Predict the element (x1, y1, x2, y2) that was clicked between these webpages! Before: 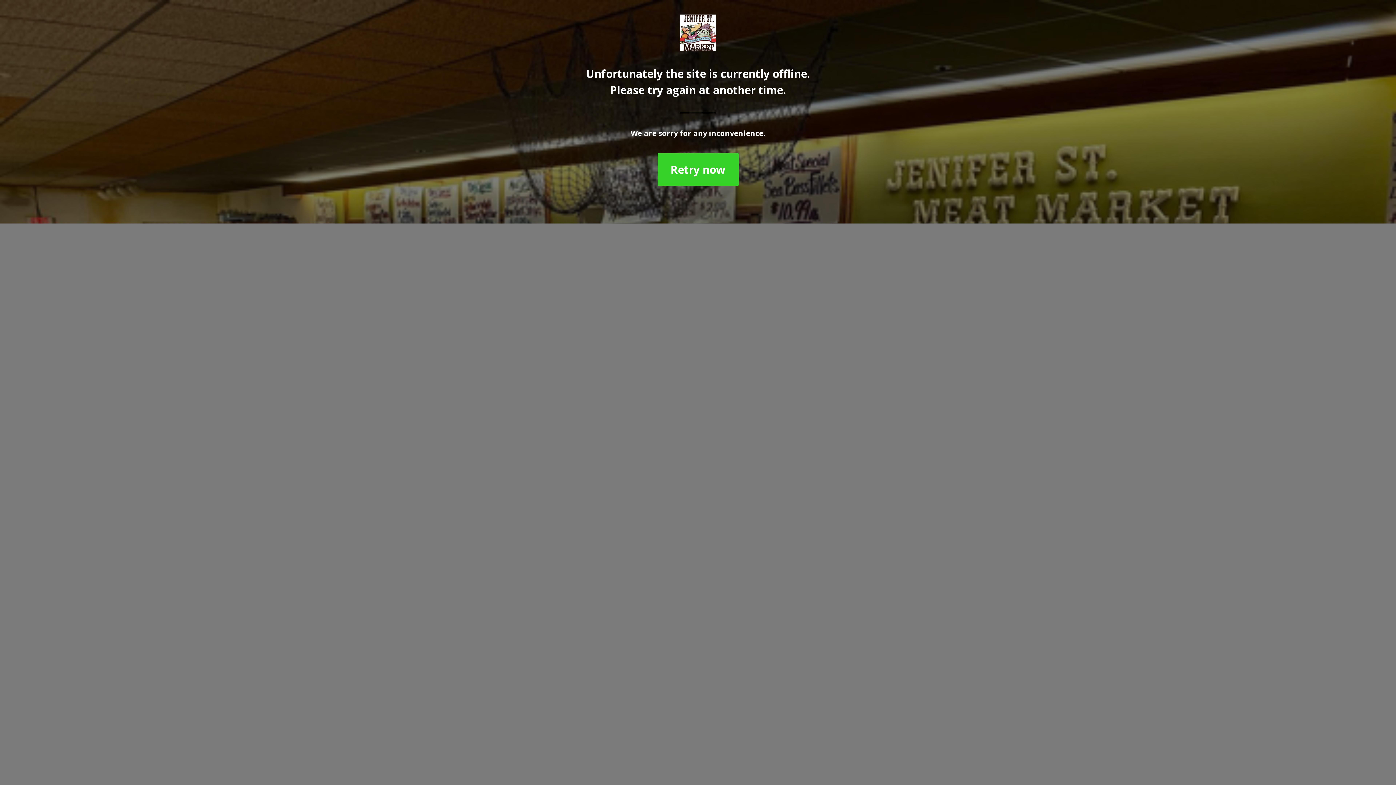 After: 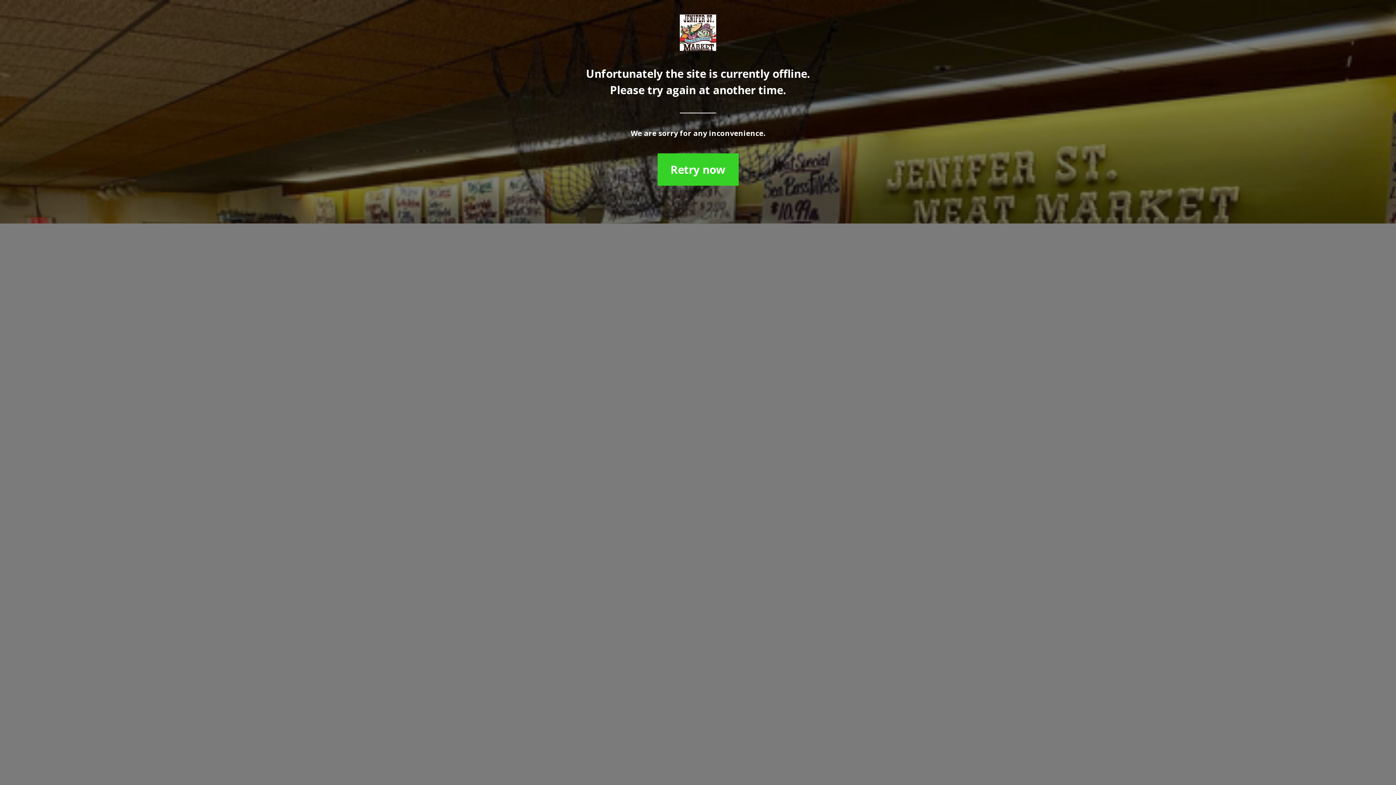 Action: bbox: (657, 153, 738, 185) label: Retry now